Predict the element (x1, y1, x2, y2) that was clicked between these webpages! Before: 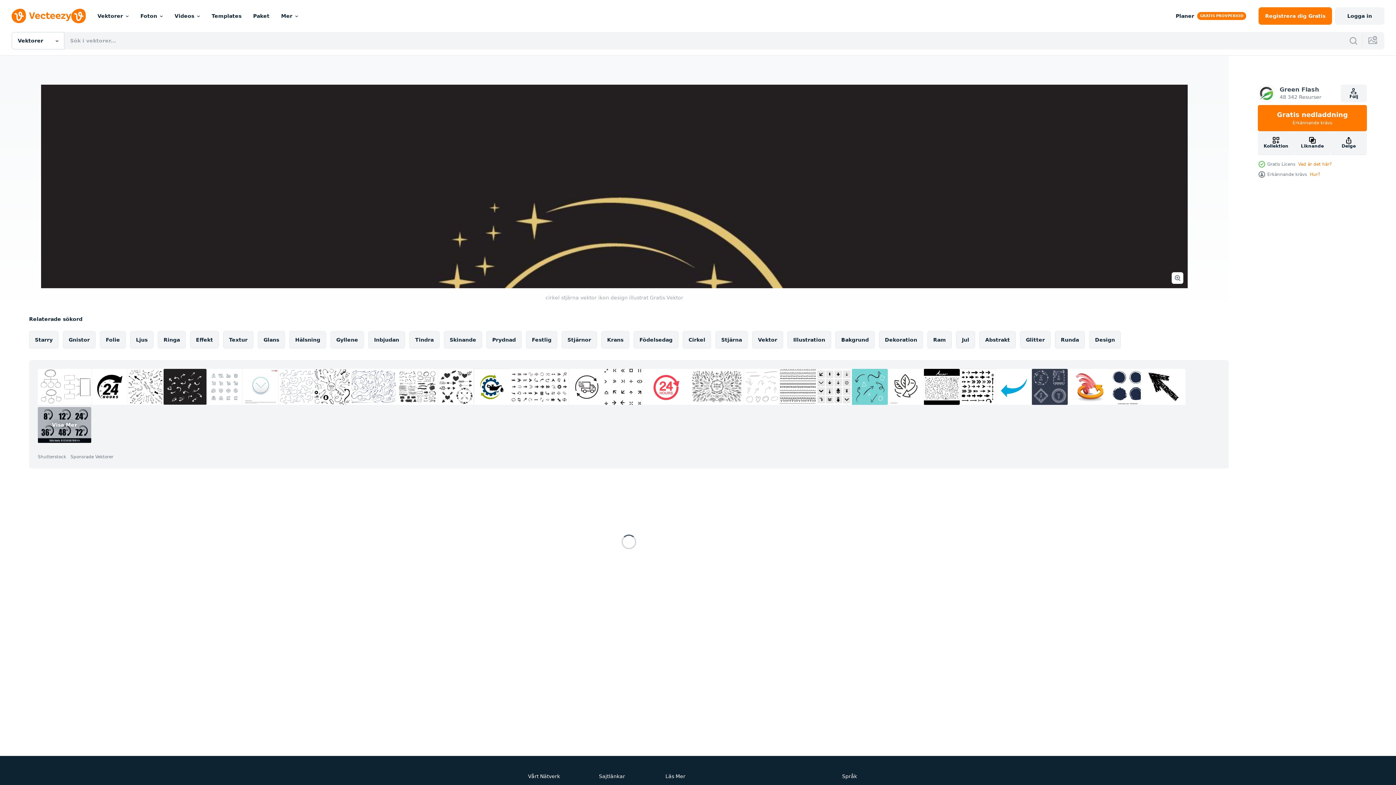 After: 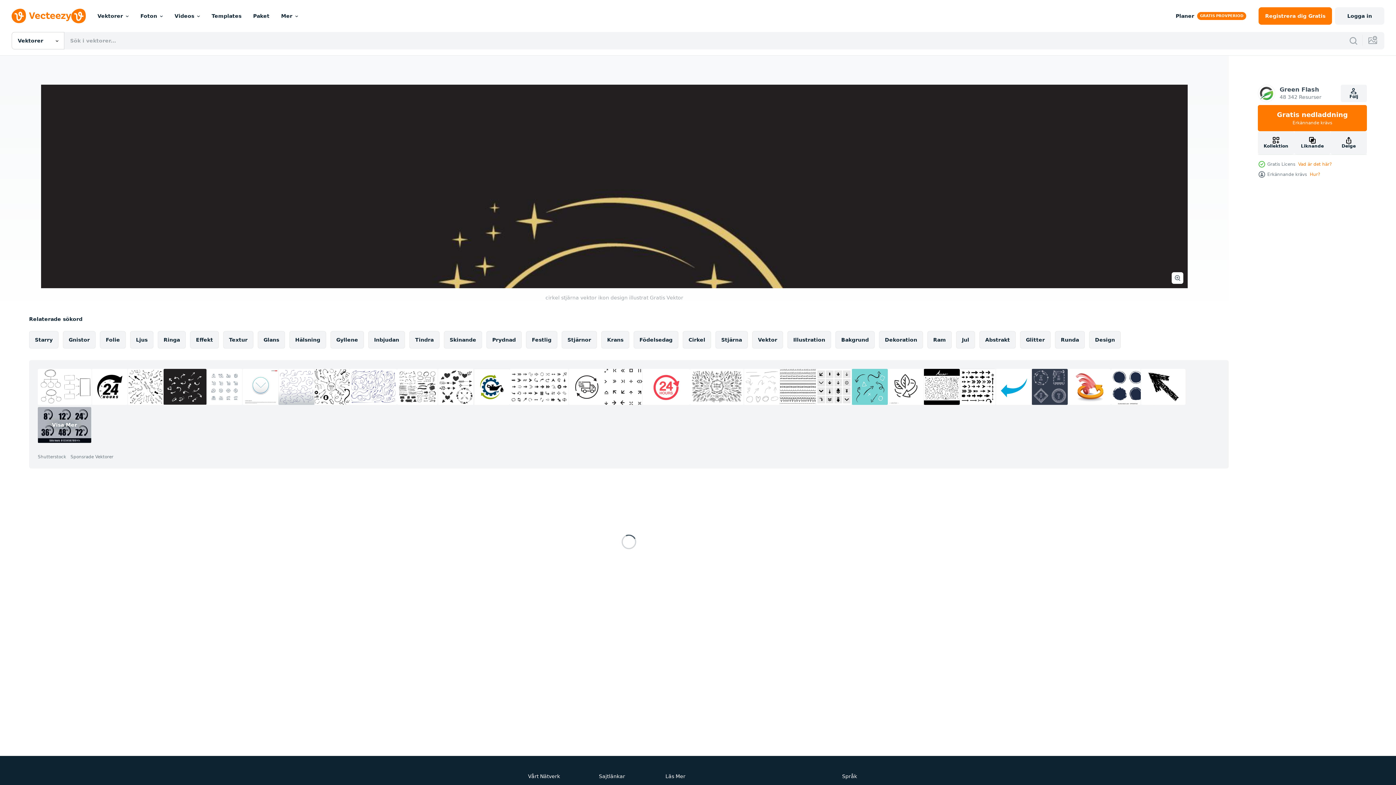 Action: bbox: (278, 369, 314, 405)